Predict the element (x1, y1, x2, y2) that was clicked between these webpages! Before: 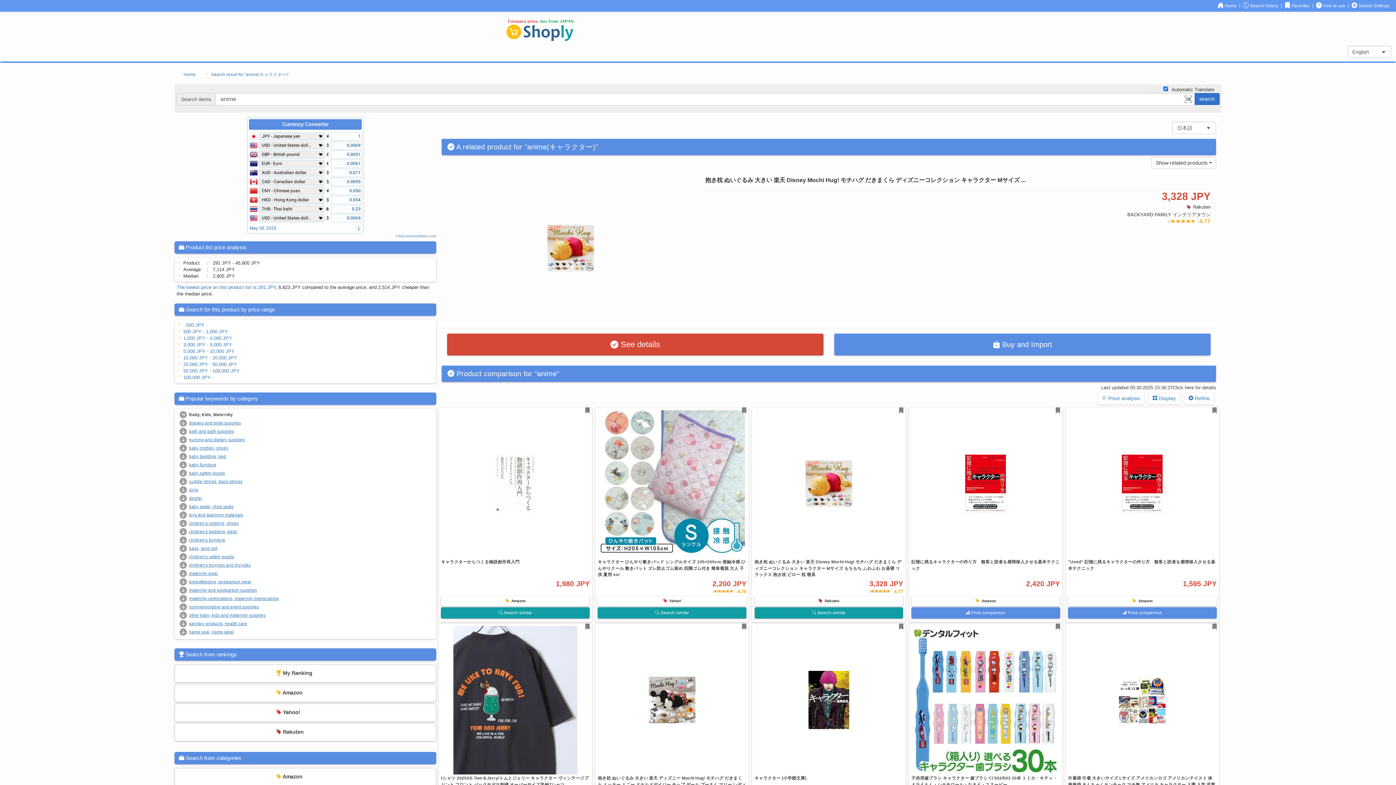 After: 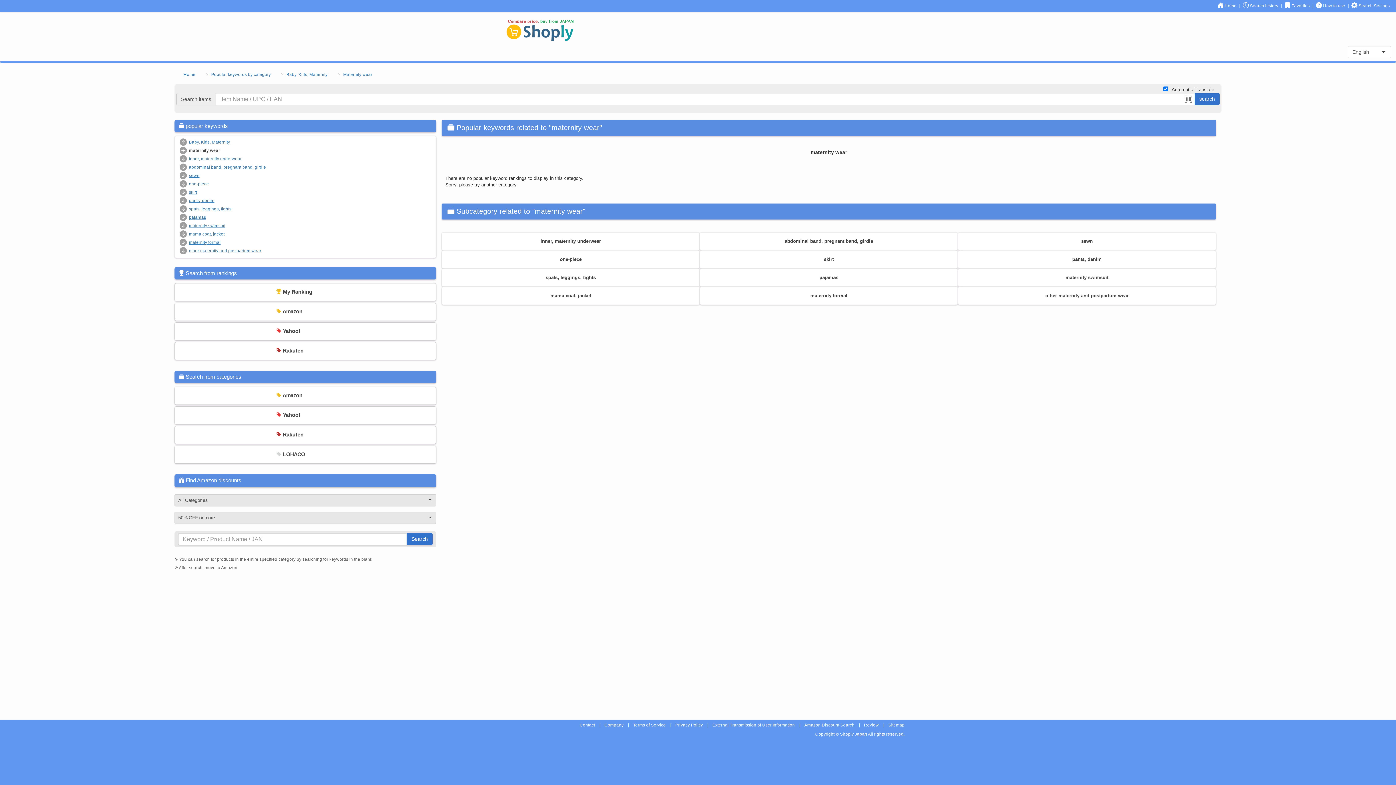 Action: label: maternity wear bbox: (189, 570, 431, 578)